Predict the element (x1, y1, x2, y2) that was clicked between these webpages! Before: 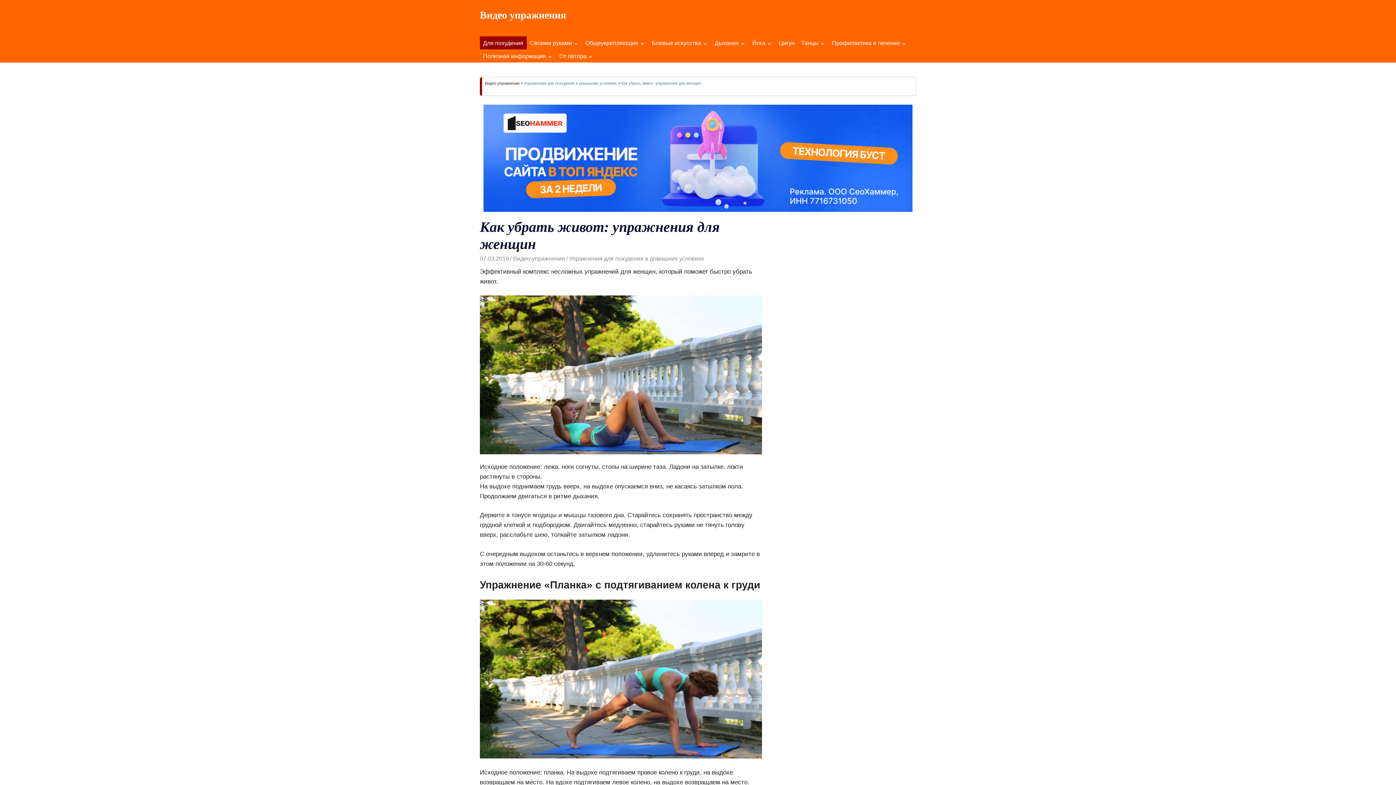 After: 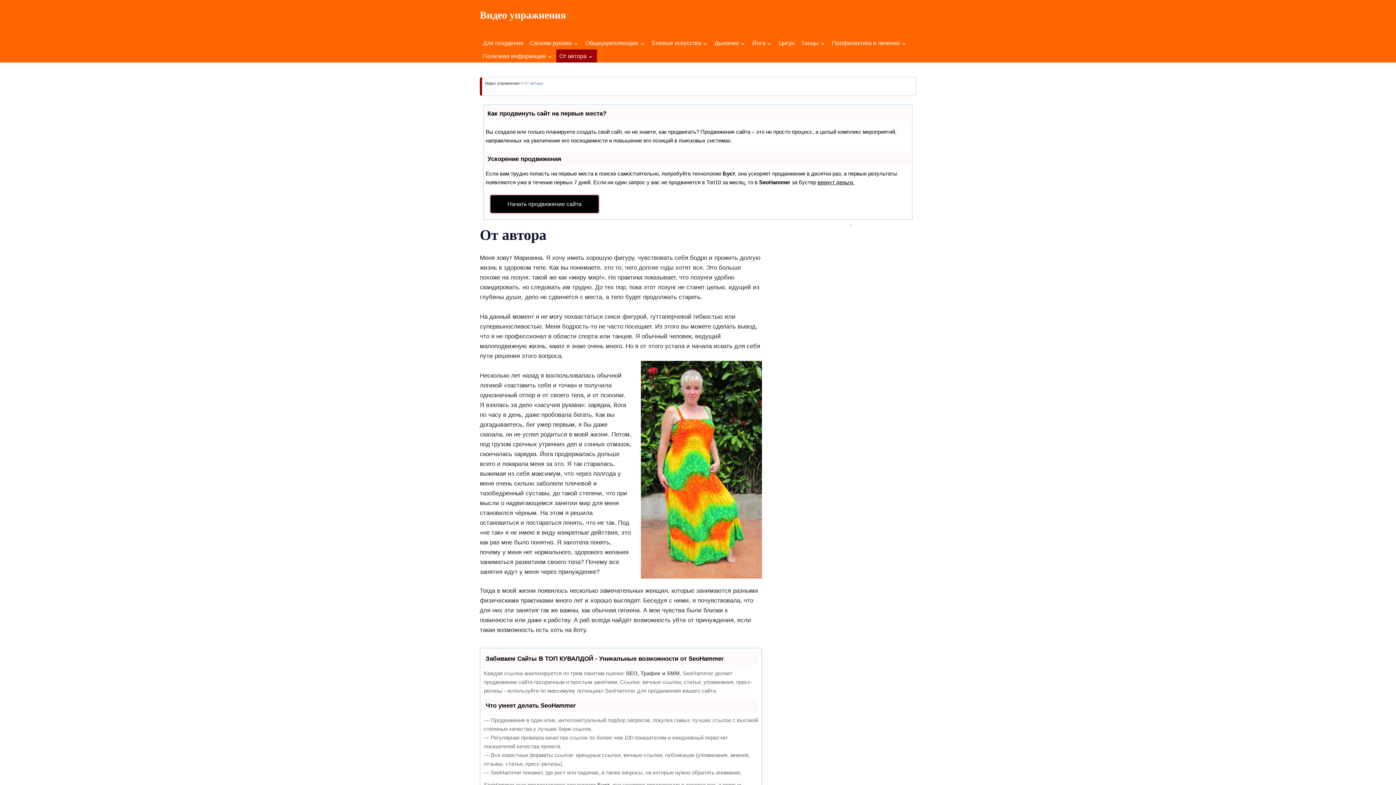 Action: bbox: (556, 49, 596, 62) label: От автора